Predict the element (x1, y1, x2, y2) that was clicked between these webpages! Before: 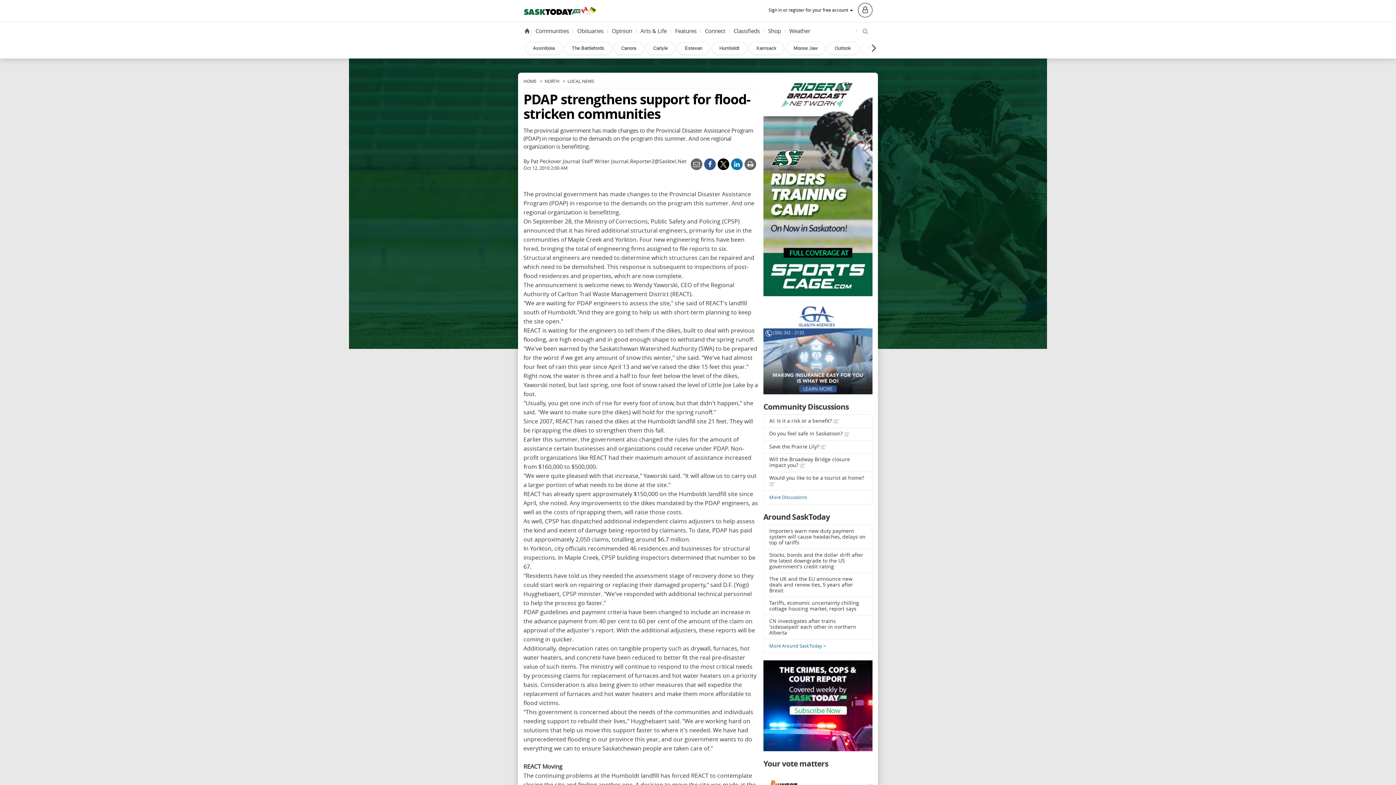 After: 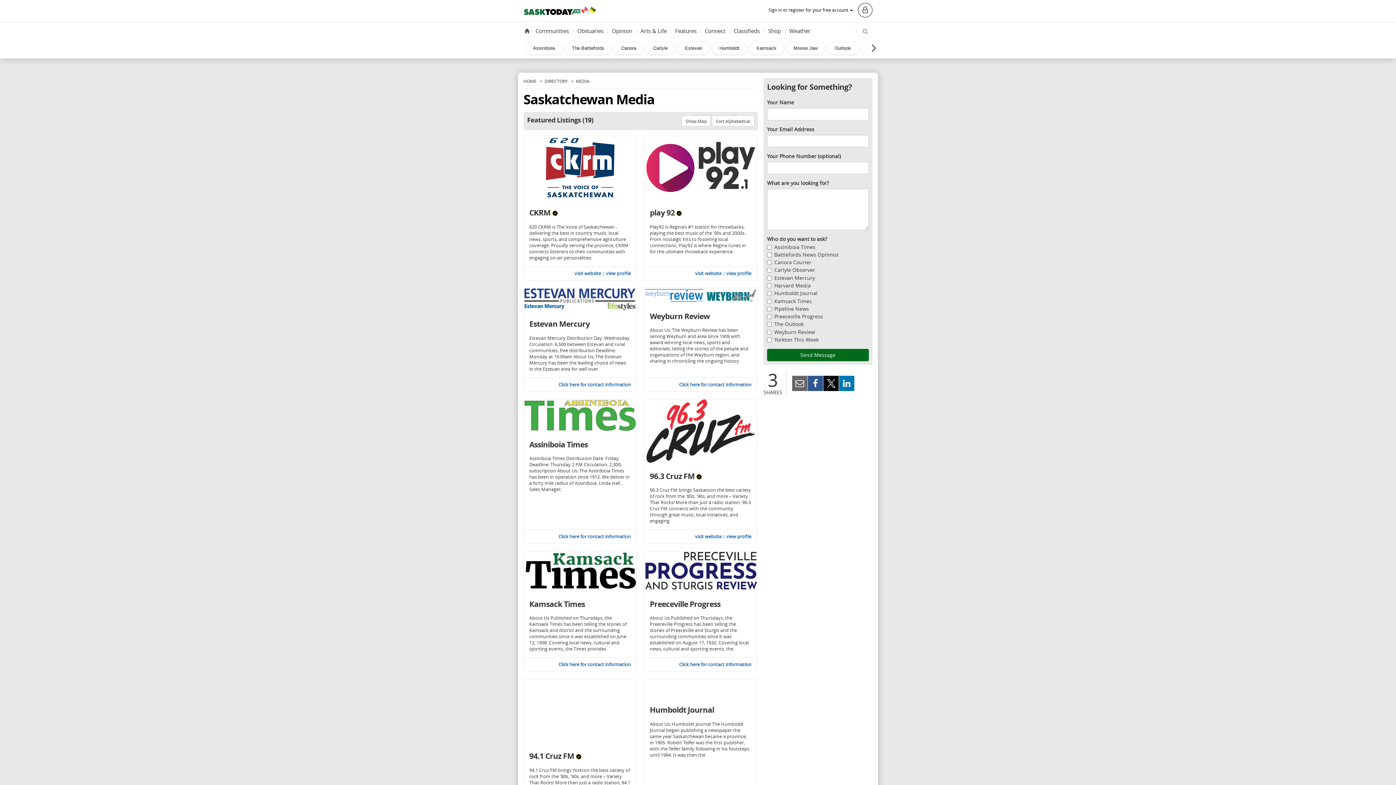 Action: label: Connect bbox: (702, 24, 728, 38)